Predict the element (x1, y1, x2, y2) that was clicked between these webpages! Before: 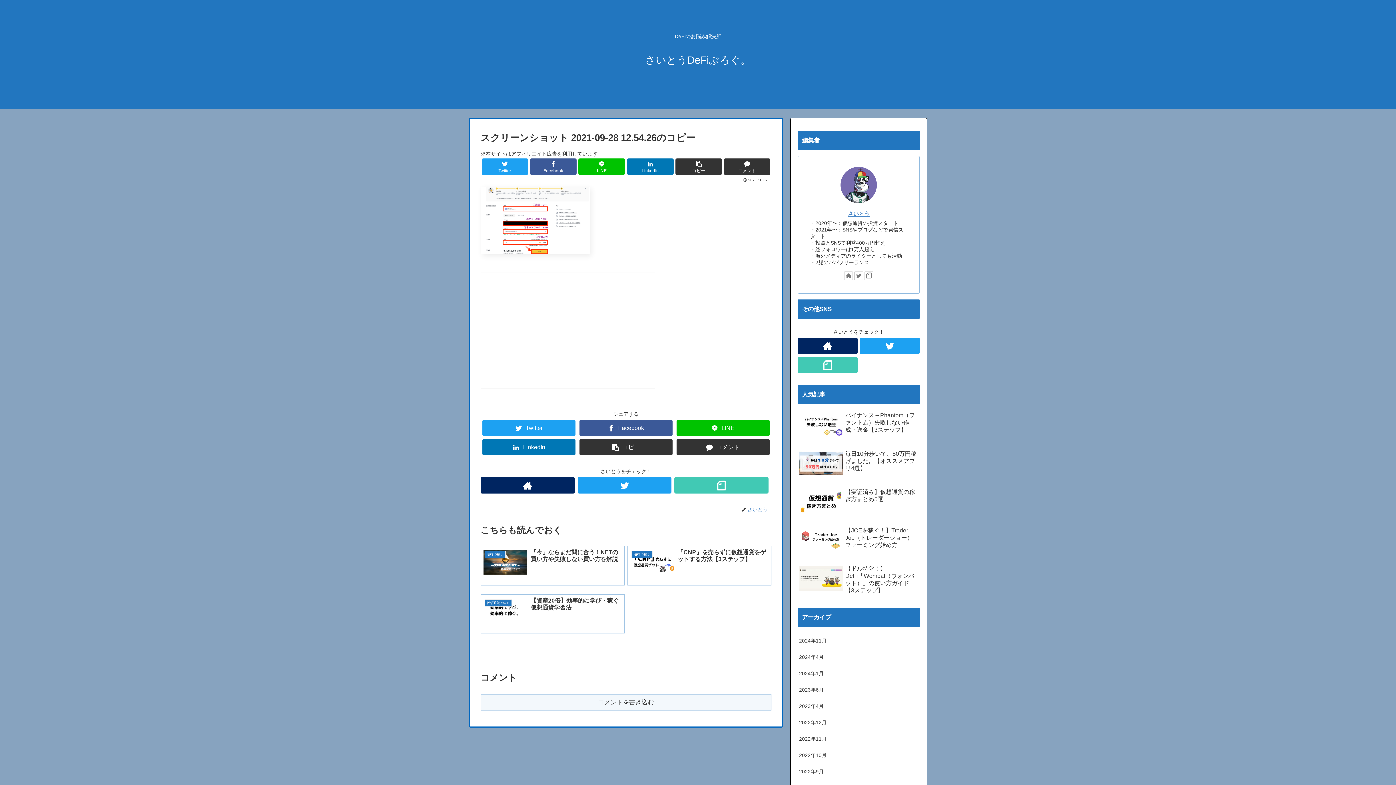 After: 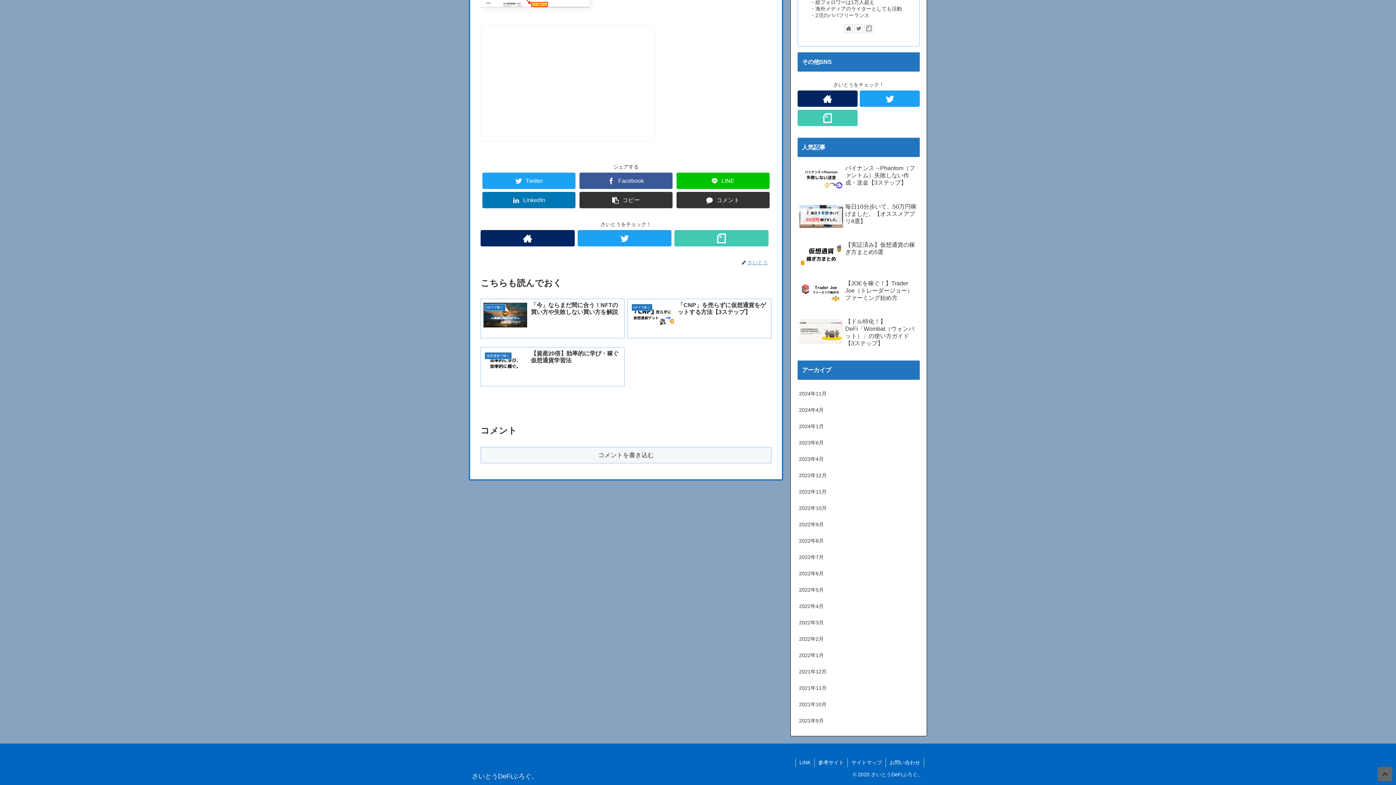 Action: label: コメント bbox: (676, 439, 769, 455)